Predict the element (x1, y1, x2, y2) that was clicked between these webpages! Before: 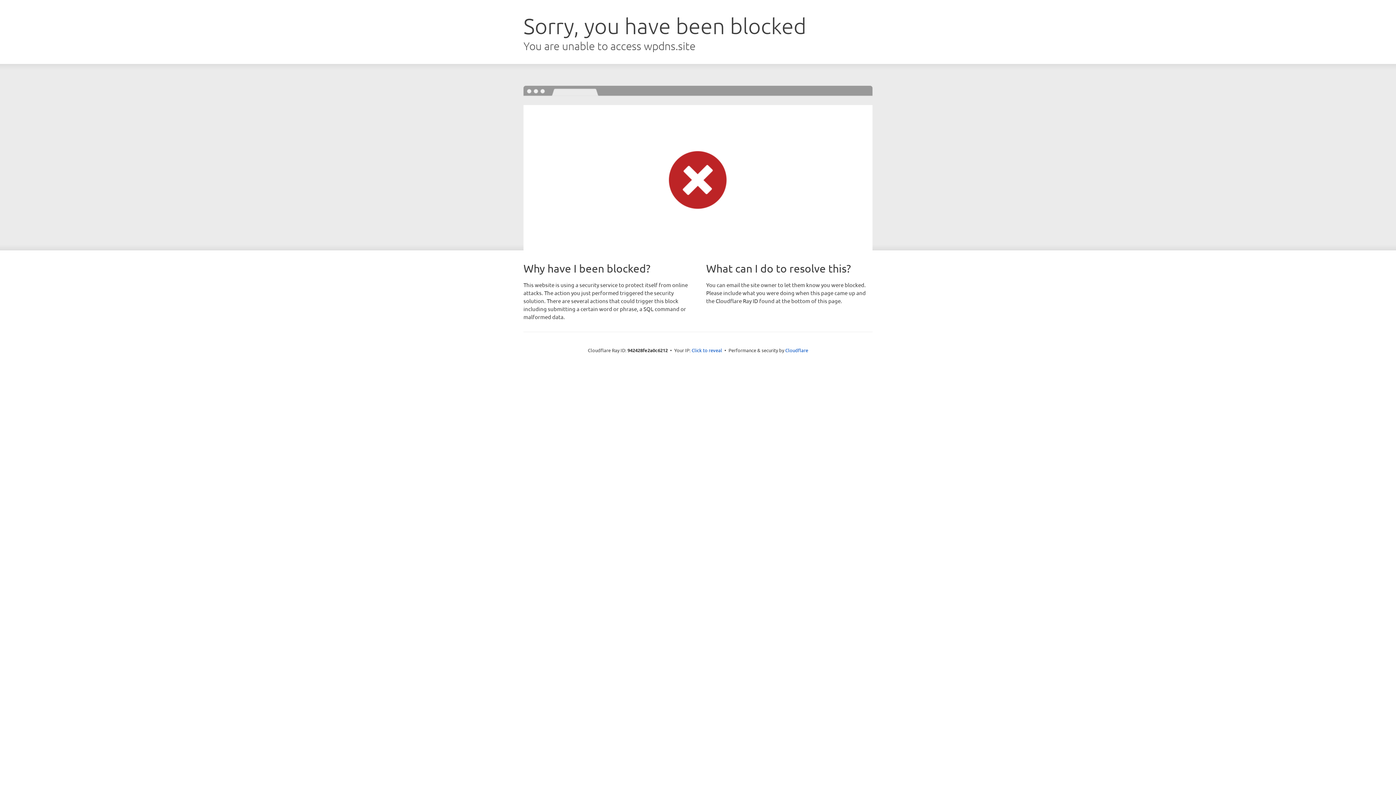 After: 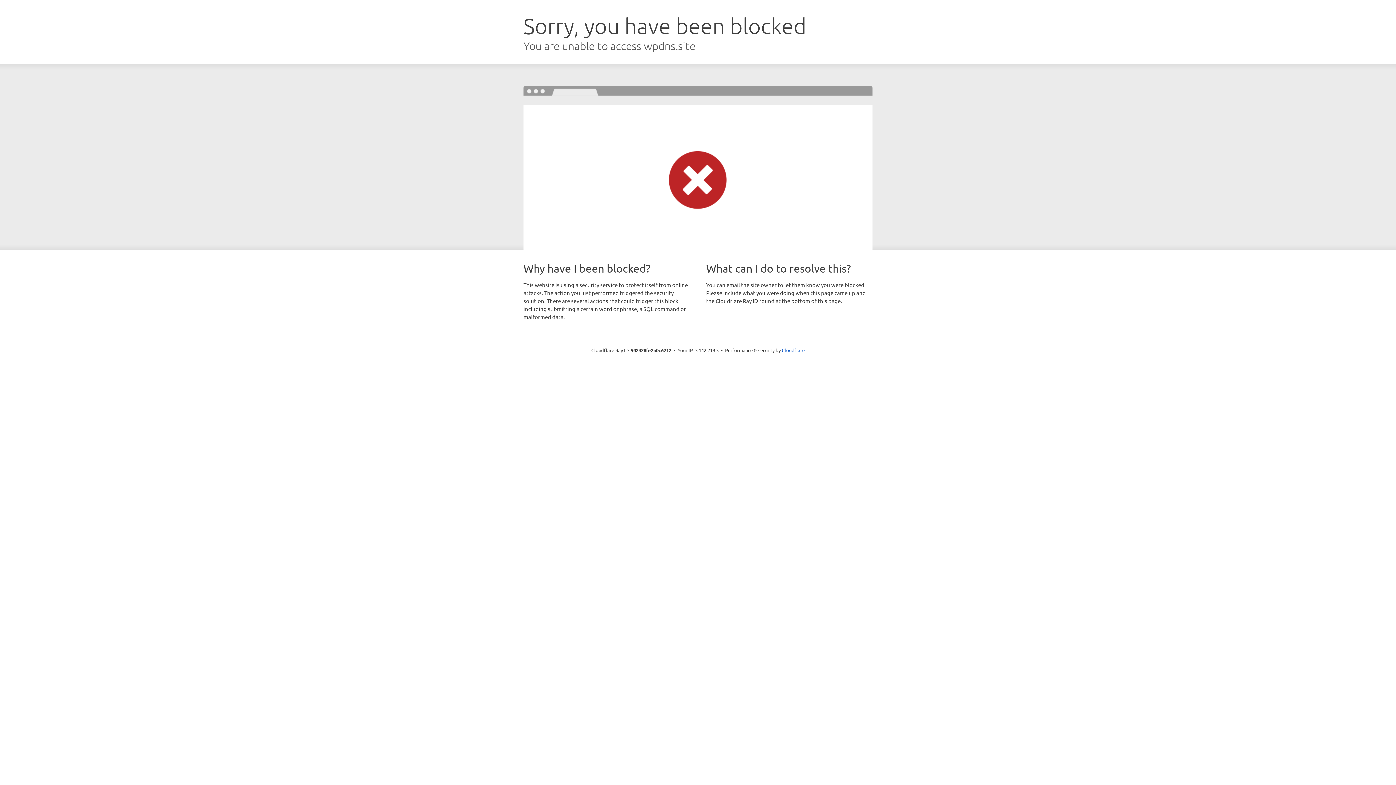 Action: bbox: (691, 346, 722, 353) label: Click to reveal